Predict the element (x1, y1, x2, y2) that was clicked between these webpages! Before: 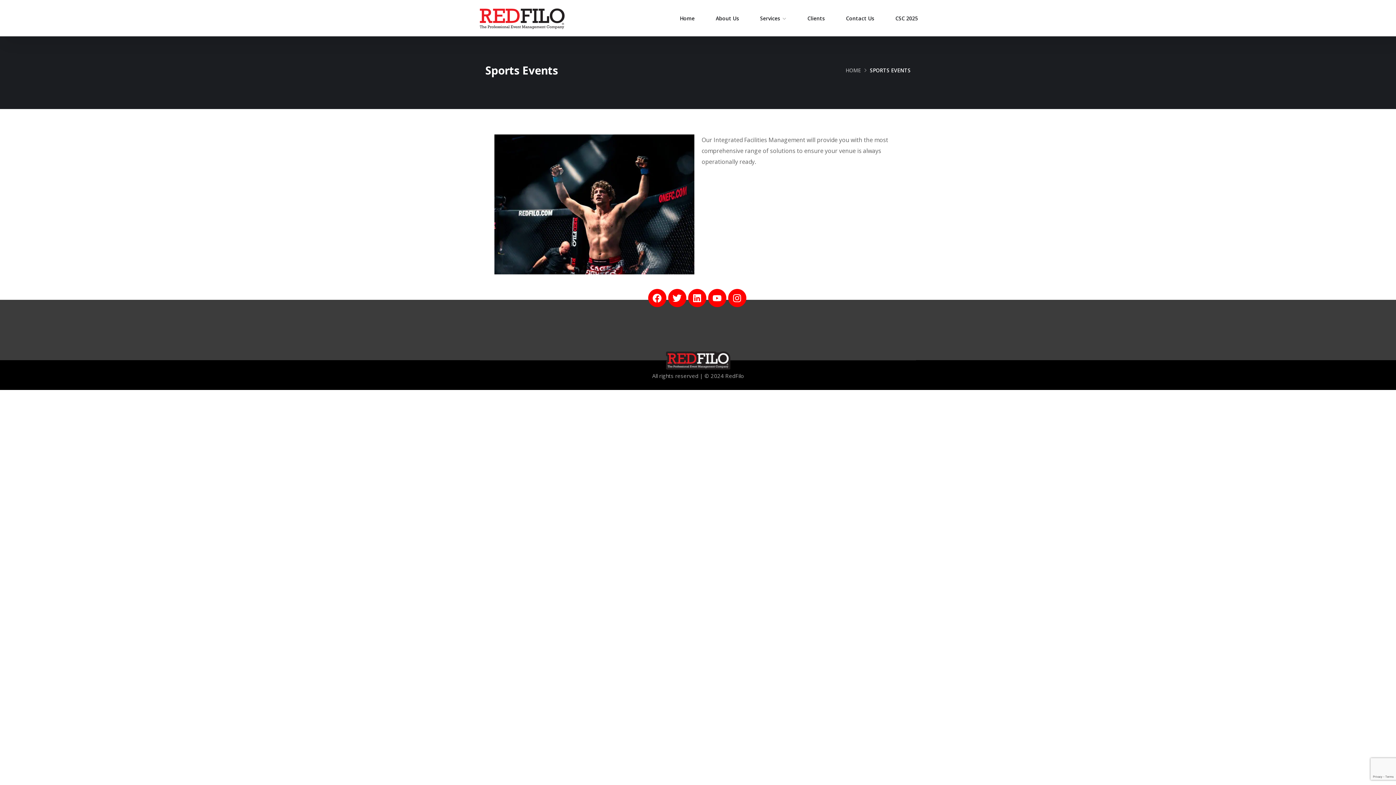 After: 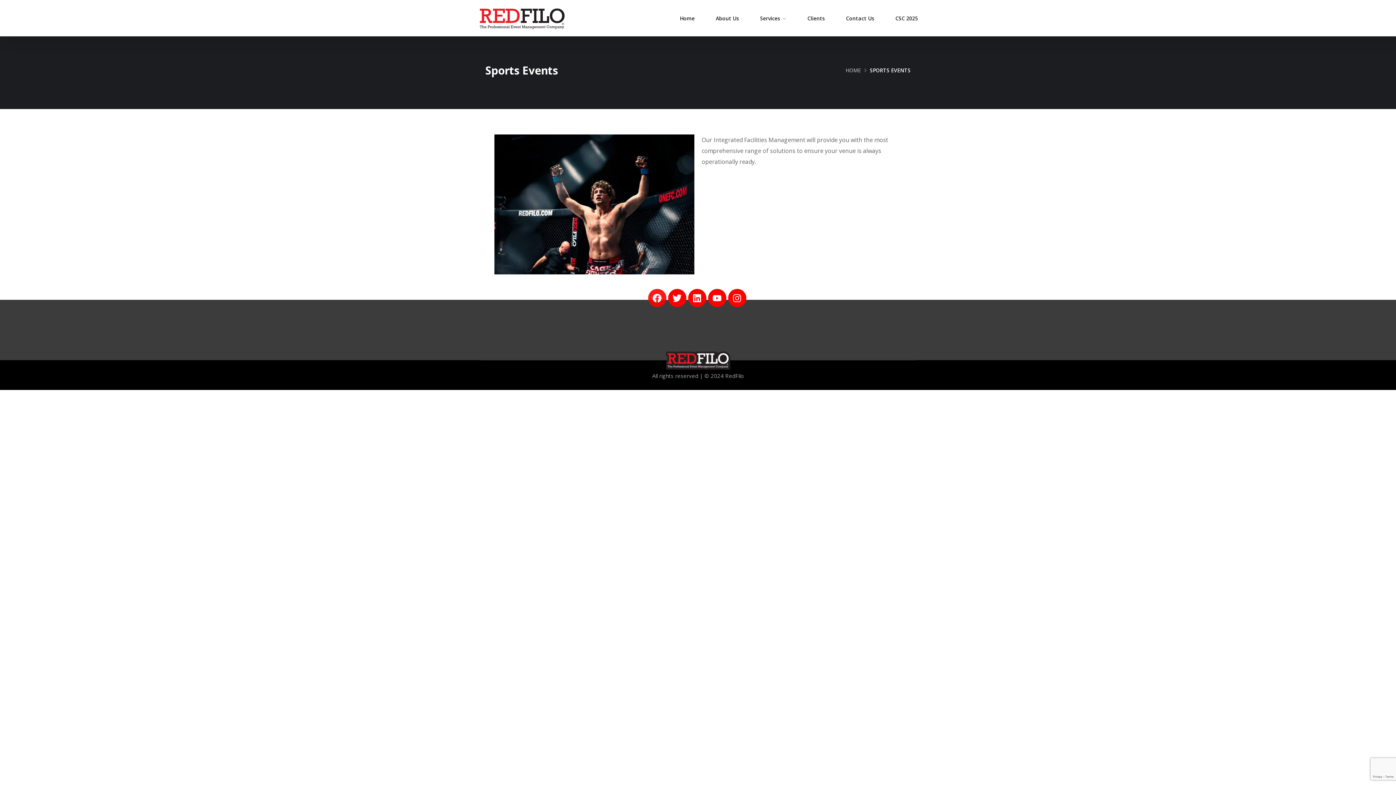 Action: label: Facebook bbox: (648, 289, 666, 307)